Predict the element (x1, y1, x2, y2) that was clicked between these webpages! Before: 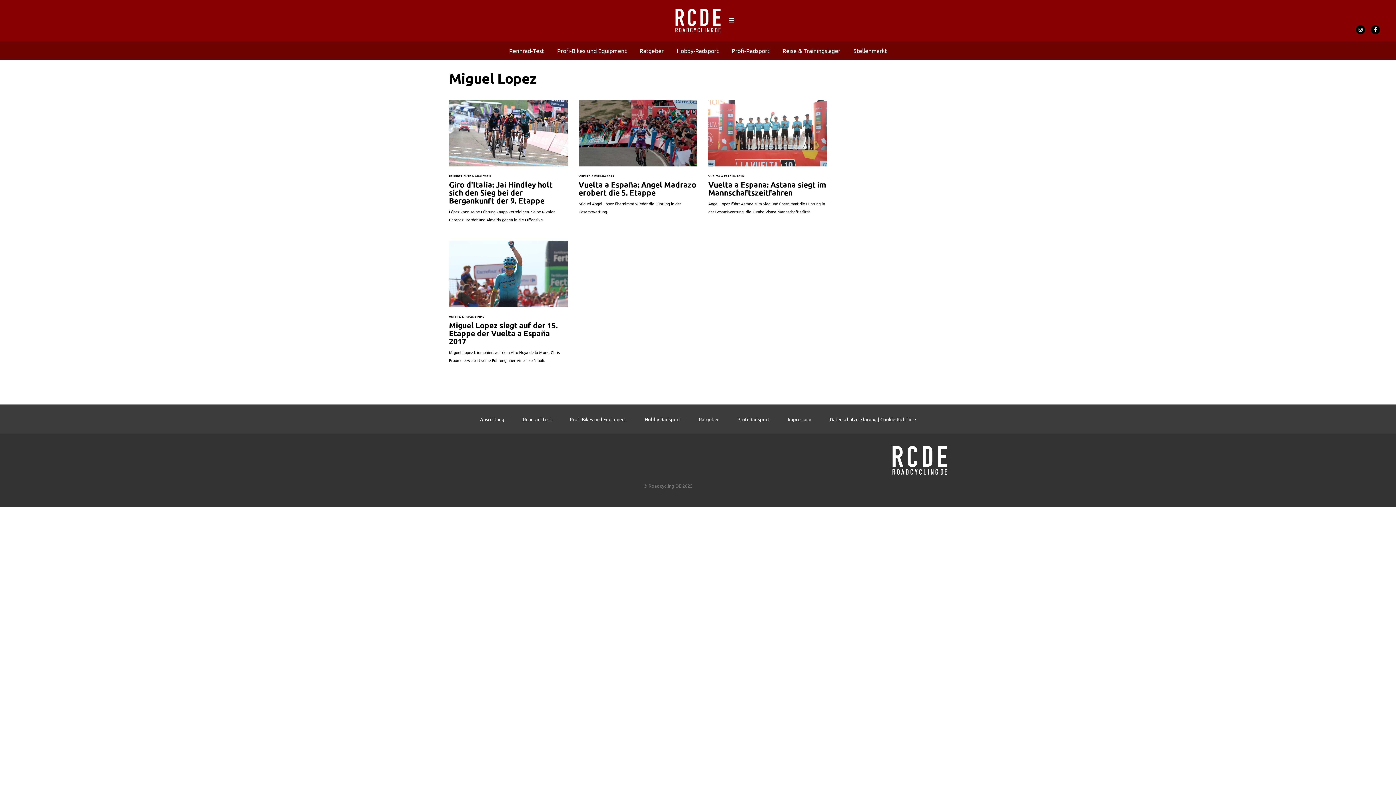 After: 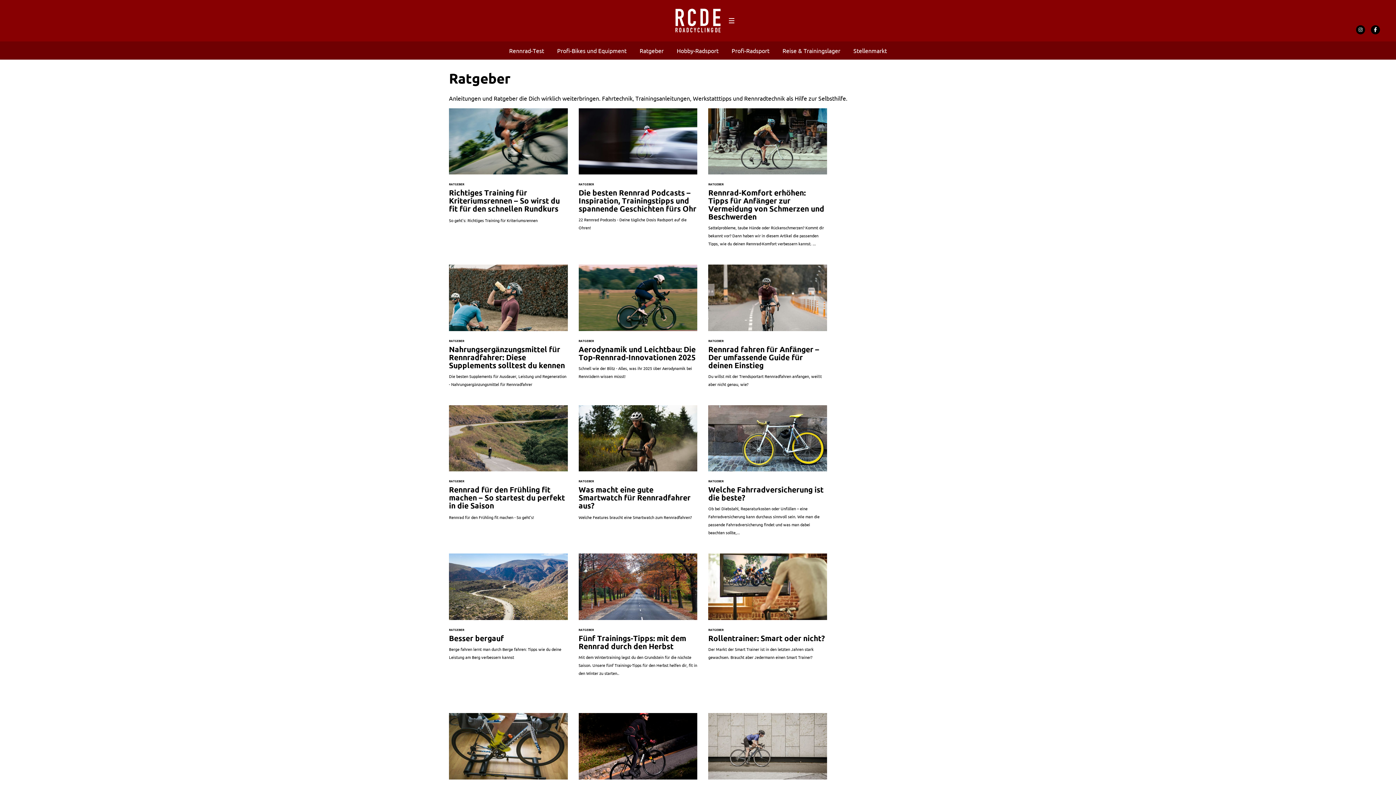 Action: label: Ratgeber bbox: (639, 47, 663, 54)